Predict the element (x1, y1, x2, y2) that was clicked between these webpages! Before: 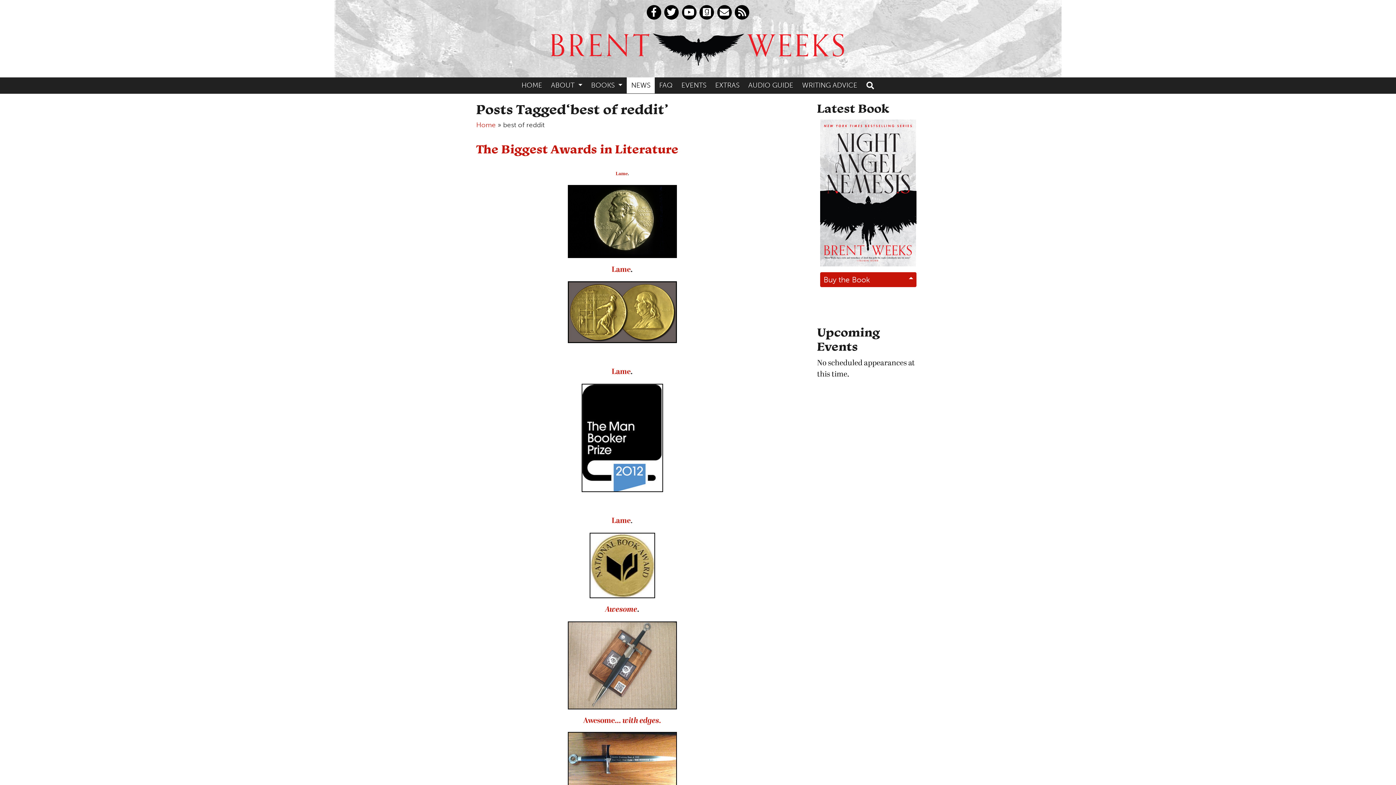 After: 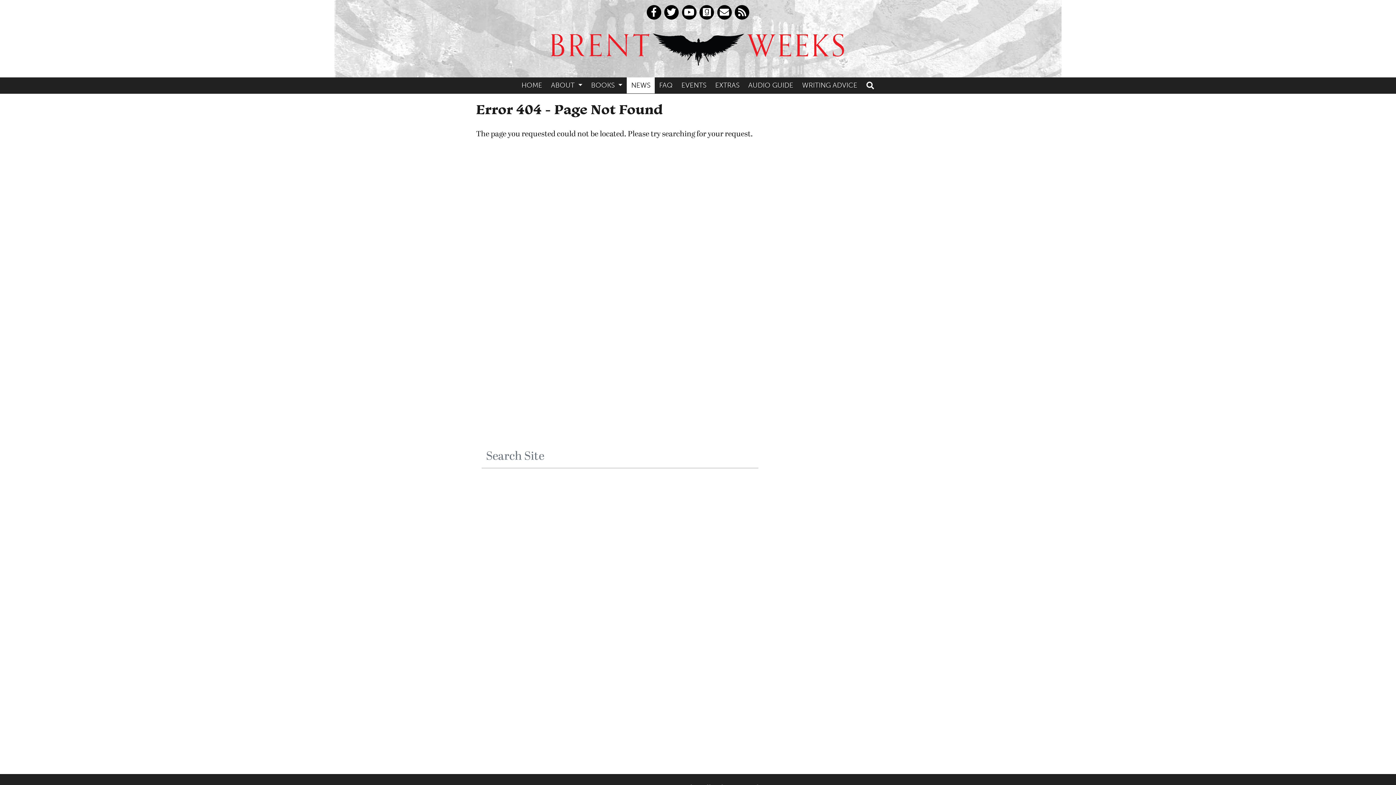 Action: bbox: (476, 732, 768, 787)